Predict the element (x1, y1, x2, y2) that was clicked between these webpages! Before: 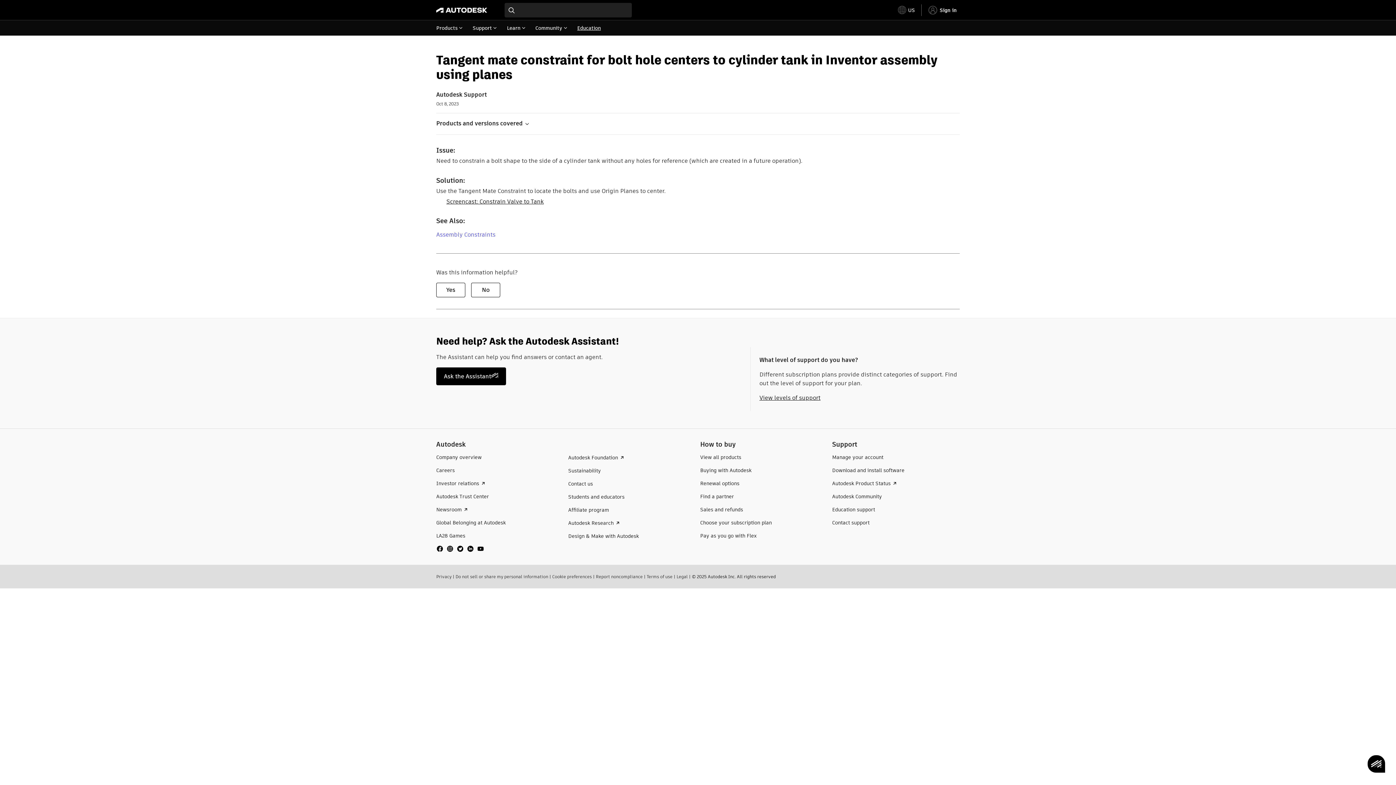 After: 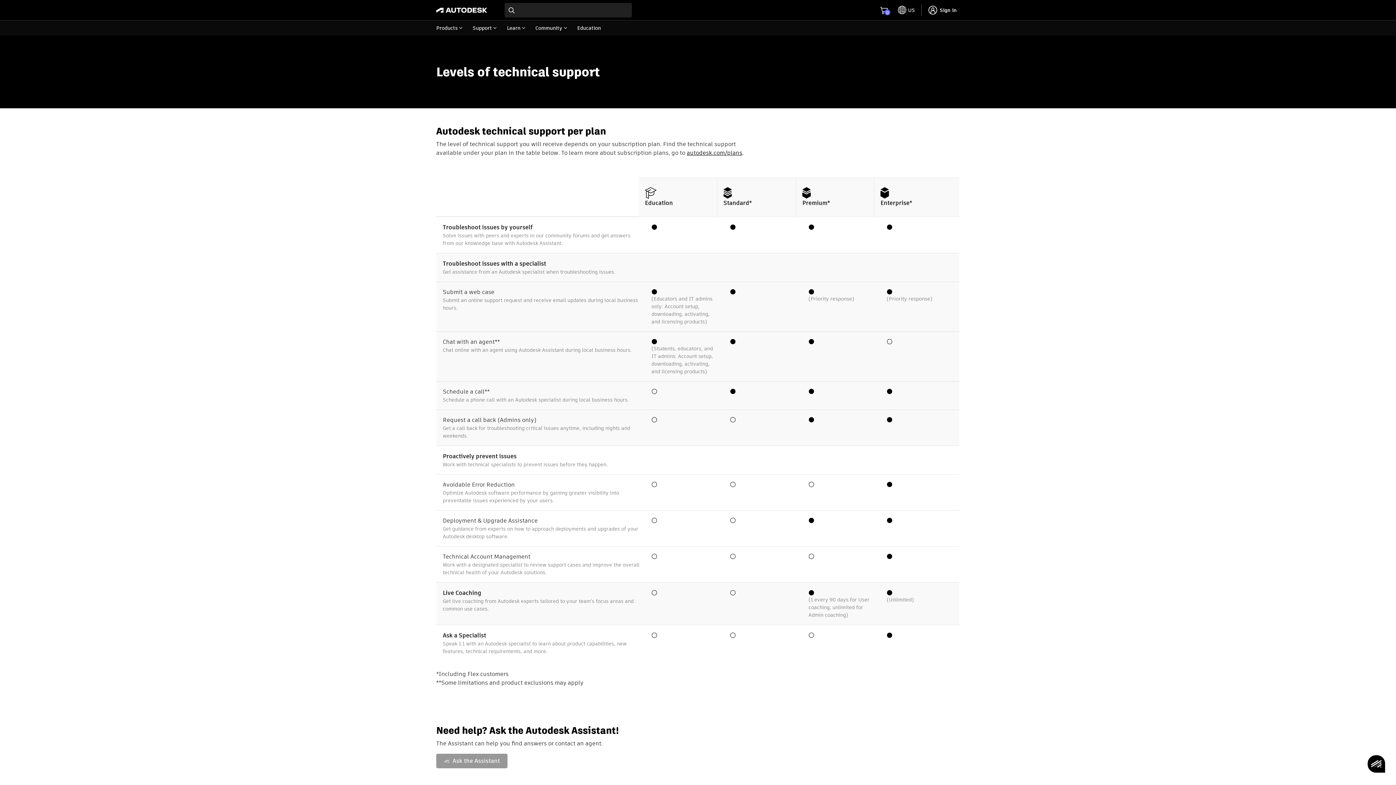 Action: bbox: (759, 393, 820, 402) label: View levels of support